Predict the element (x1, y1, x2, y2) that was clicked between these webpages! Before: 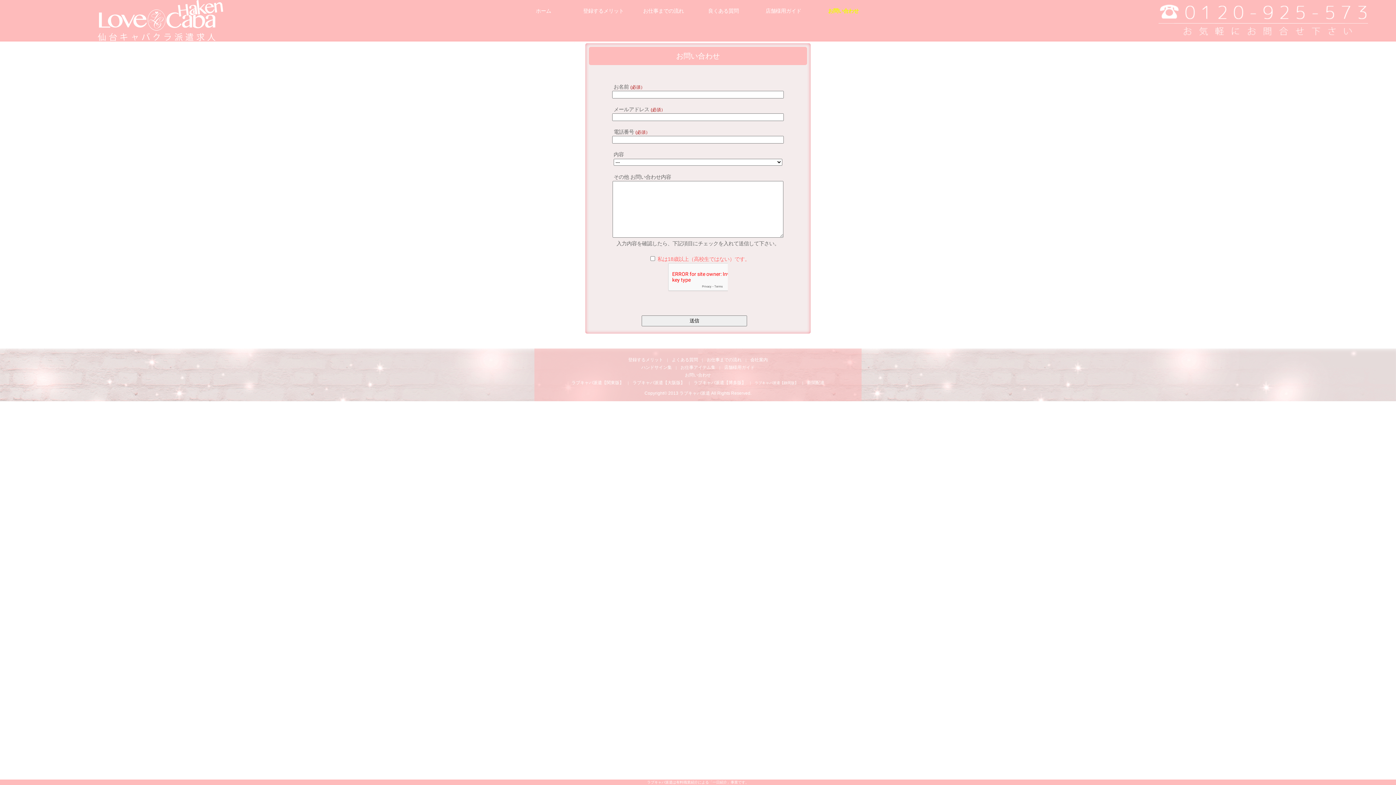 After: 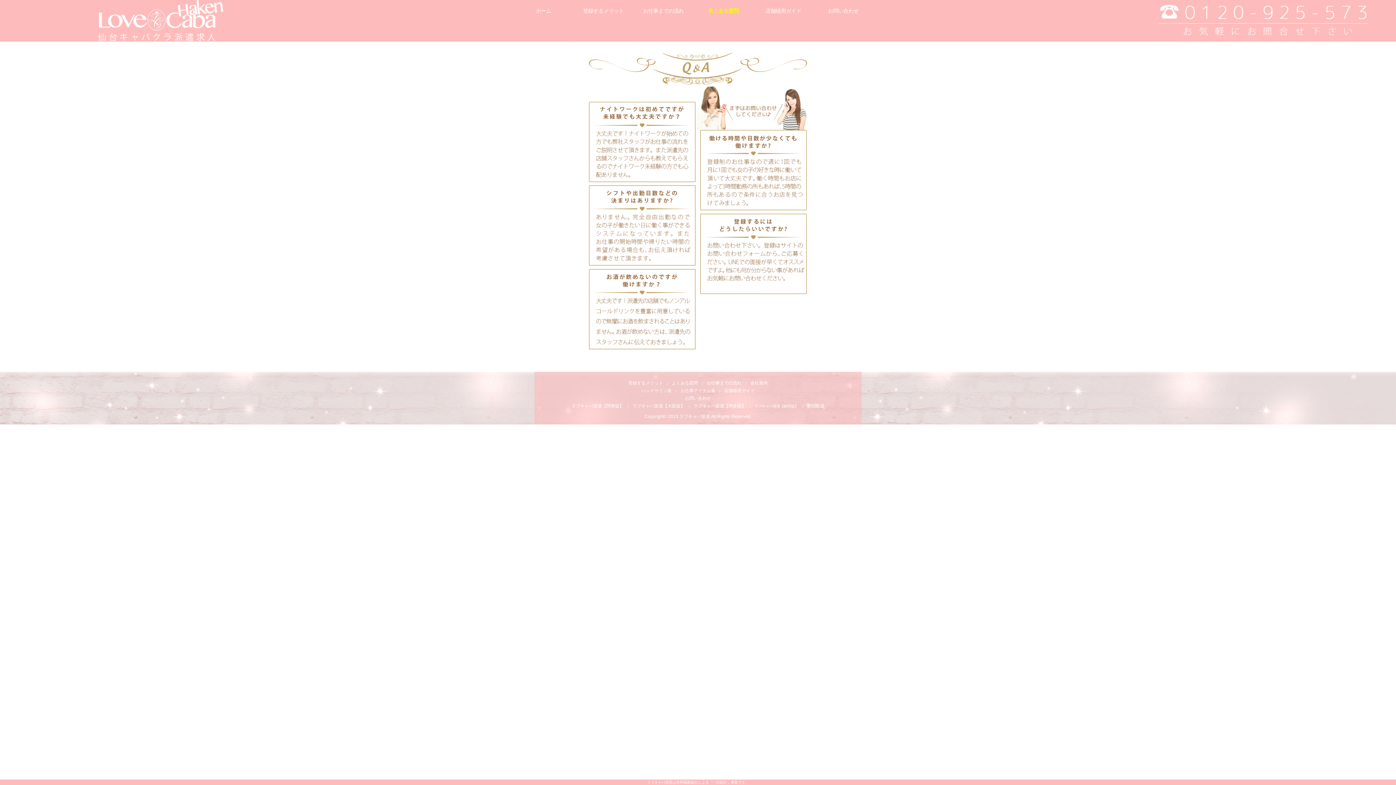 Action: bbox: (672, 357, 698, 362) label: よくある質問